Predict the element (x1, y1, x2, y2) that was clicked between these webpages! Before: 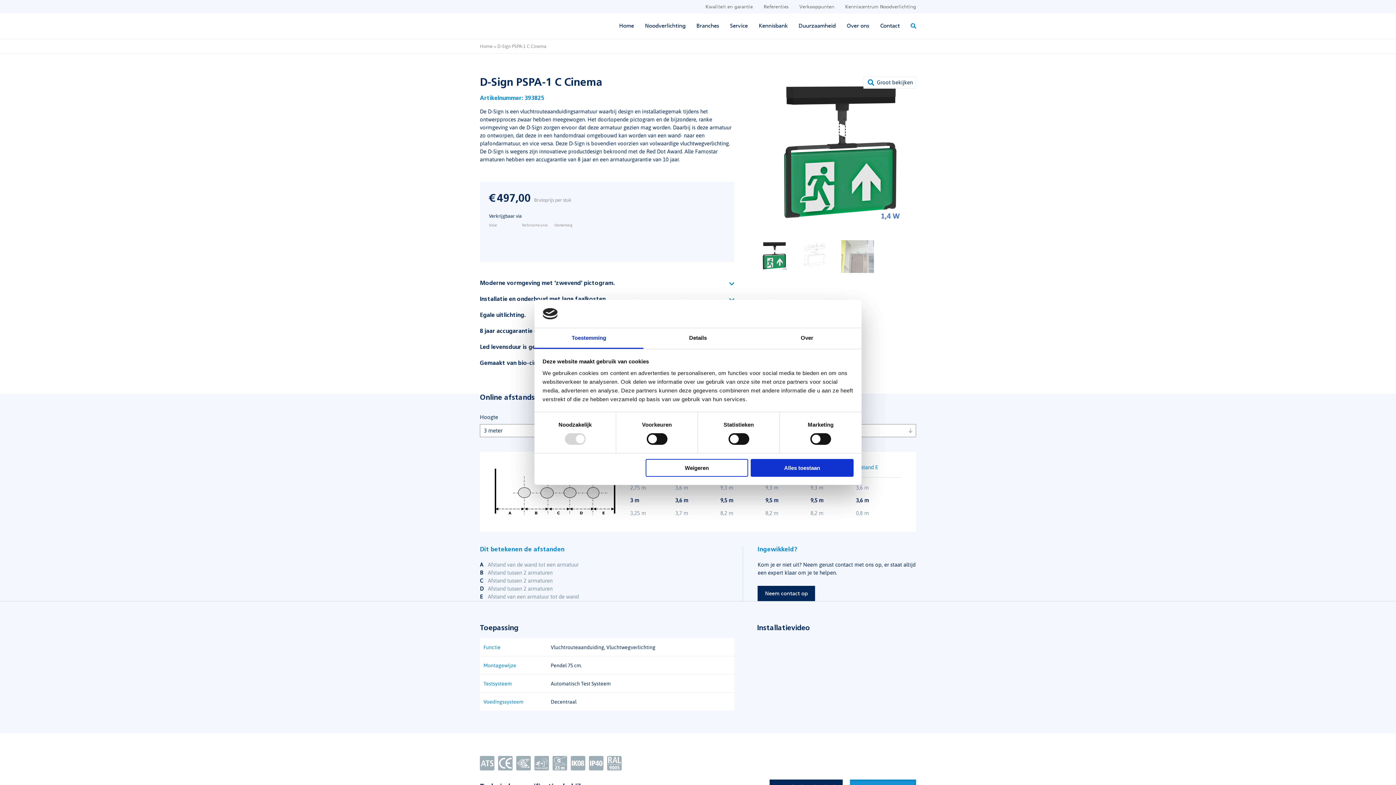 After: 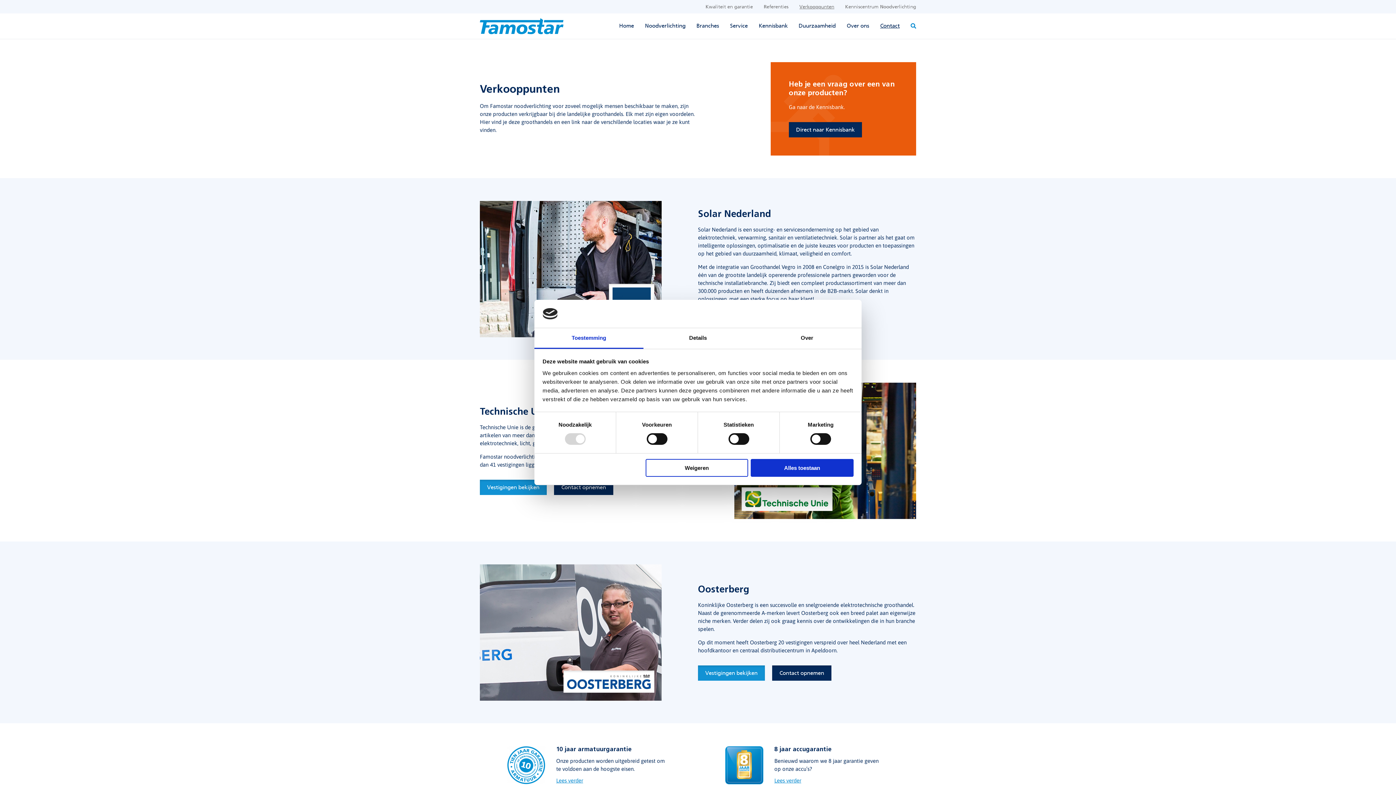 Action: bbox: (799, 4, 834, 9) label: Verkooppunten